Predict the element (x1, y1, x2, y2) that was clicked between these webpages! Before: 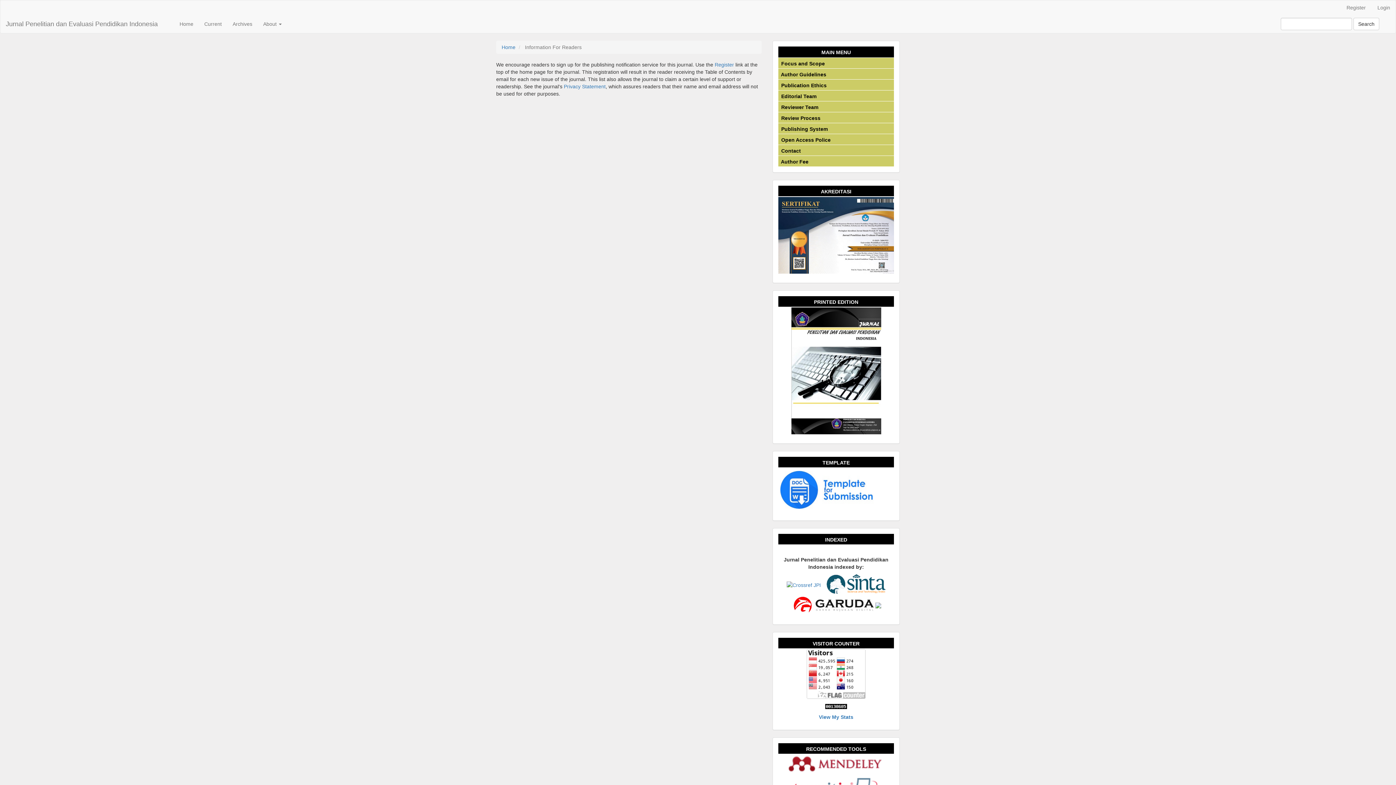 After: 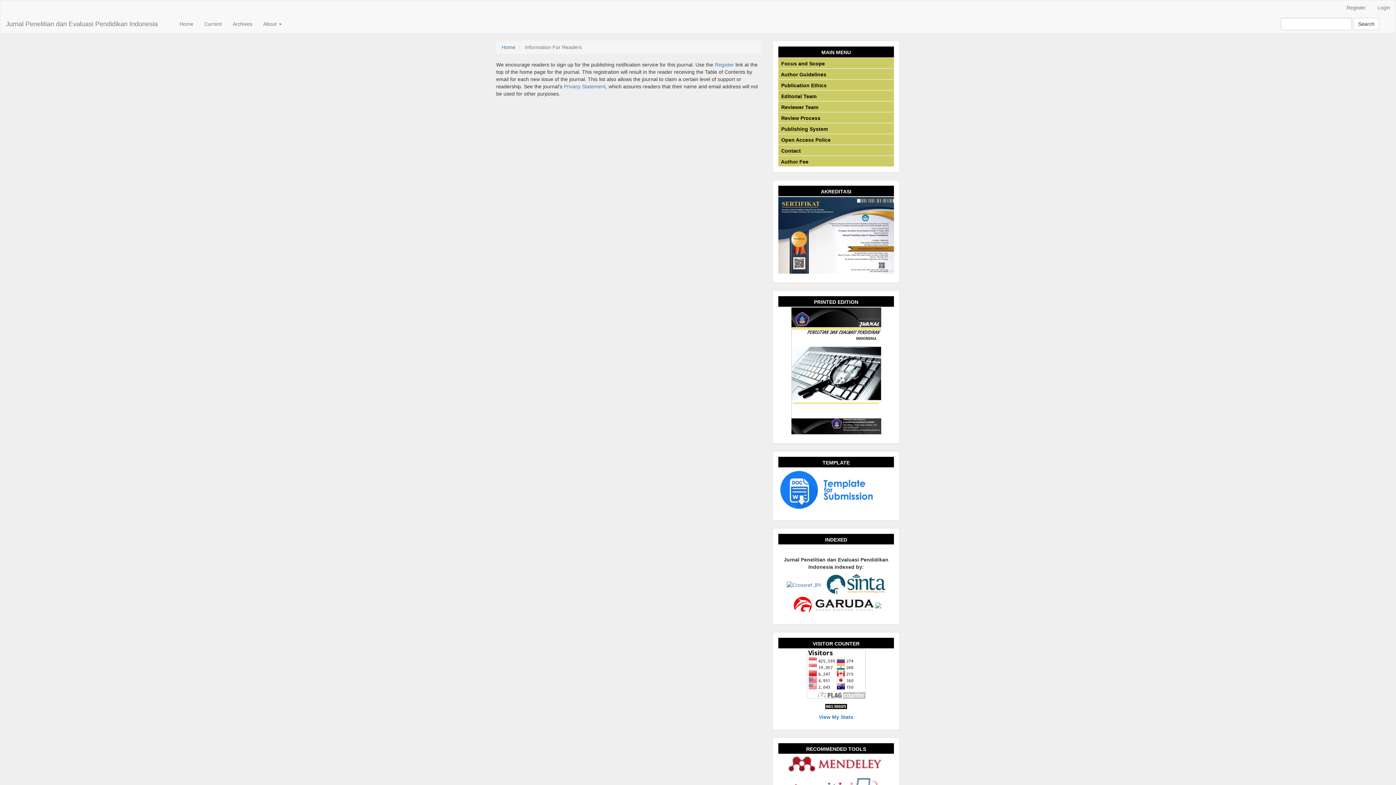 Action: bbox: (825, 703, 847, 709)